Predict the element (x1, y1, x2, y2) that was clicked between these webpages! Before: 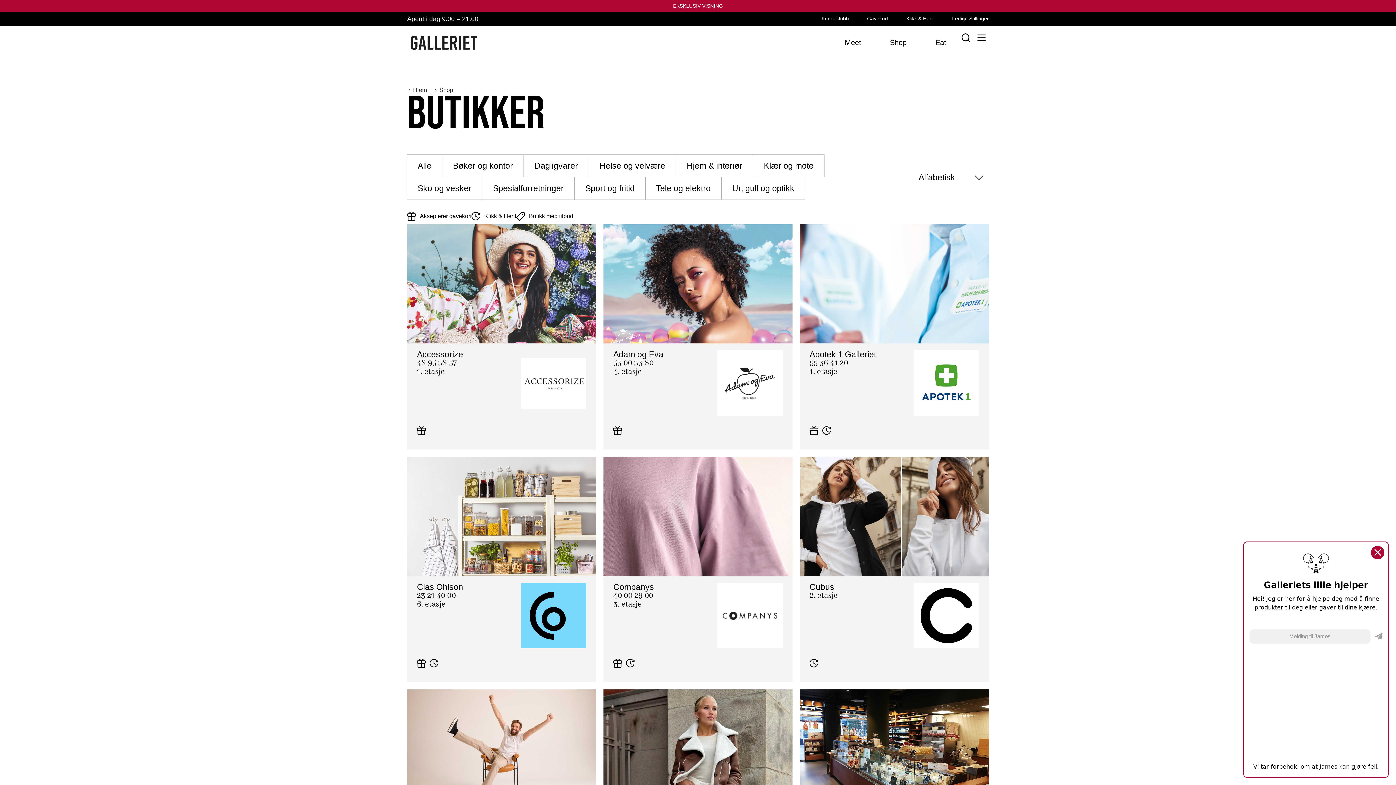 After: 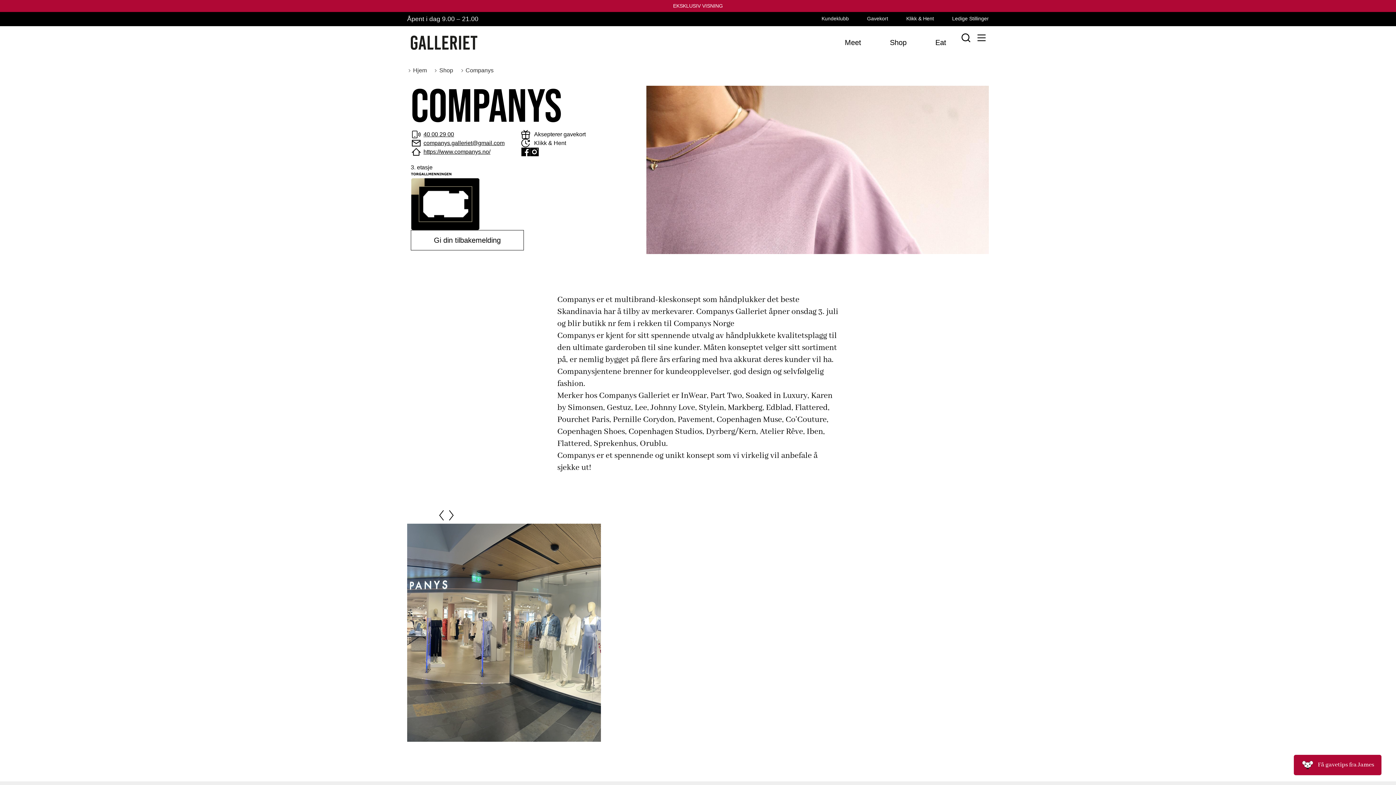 Action: label: Companys bbox: (603, 576, 792, 655)